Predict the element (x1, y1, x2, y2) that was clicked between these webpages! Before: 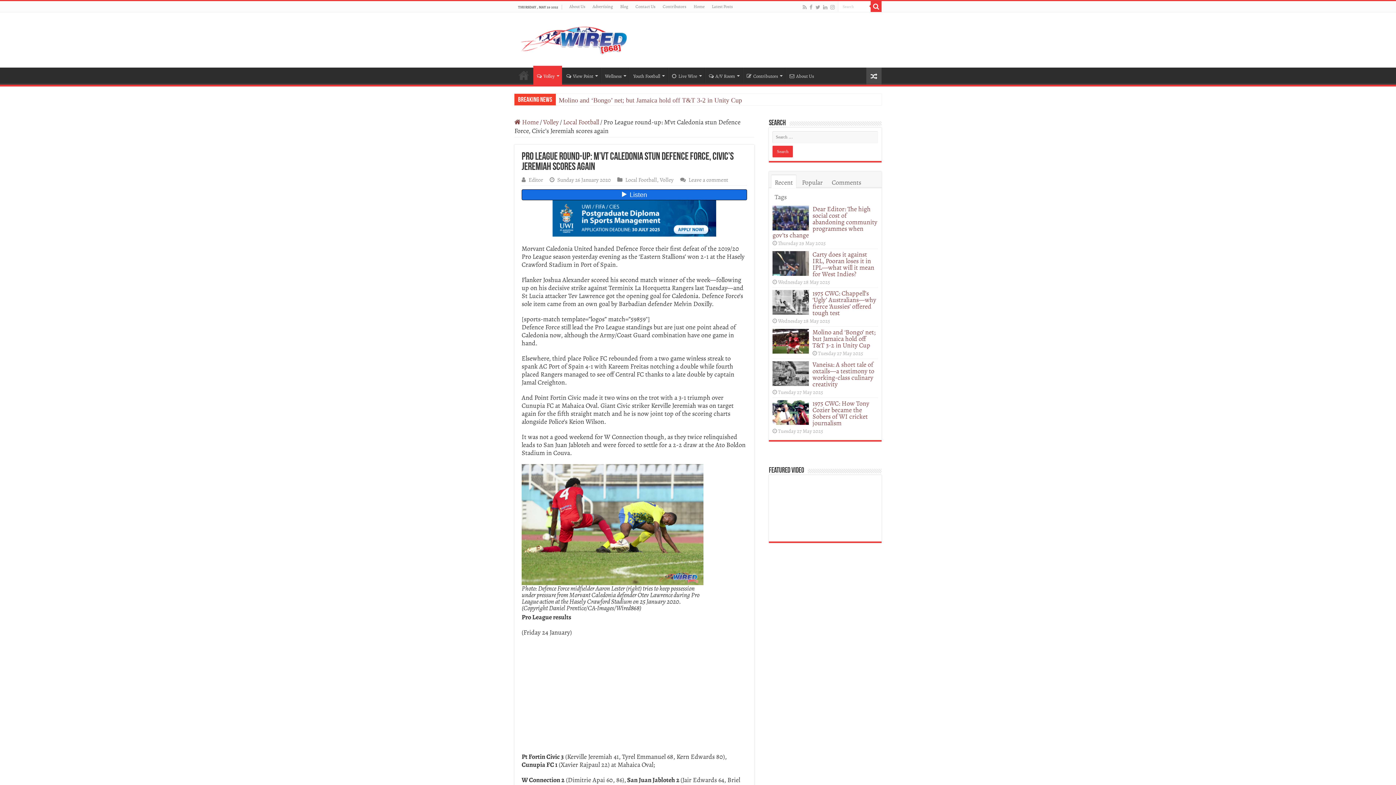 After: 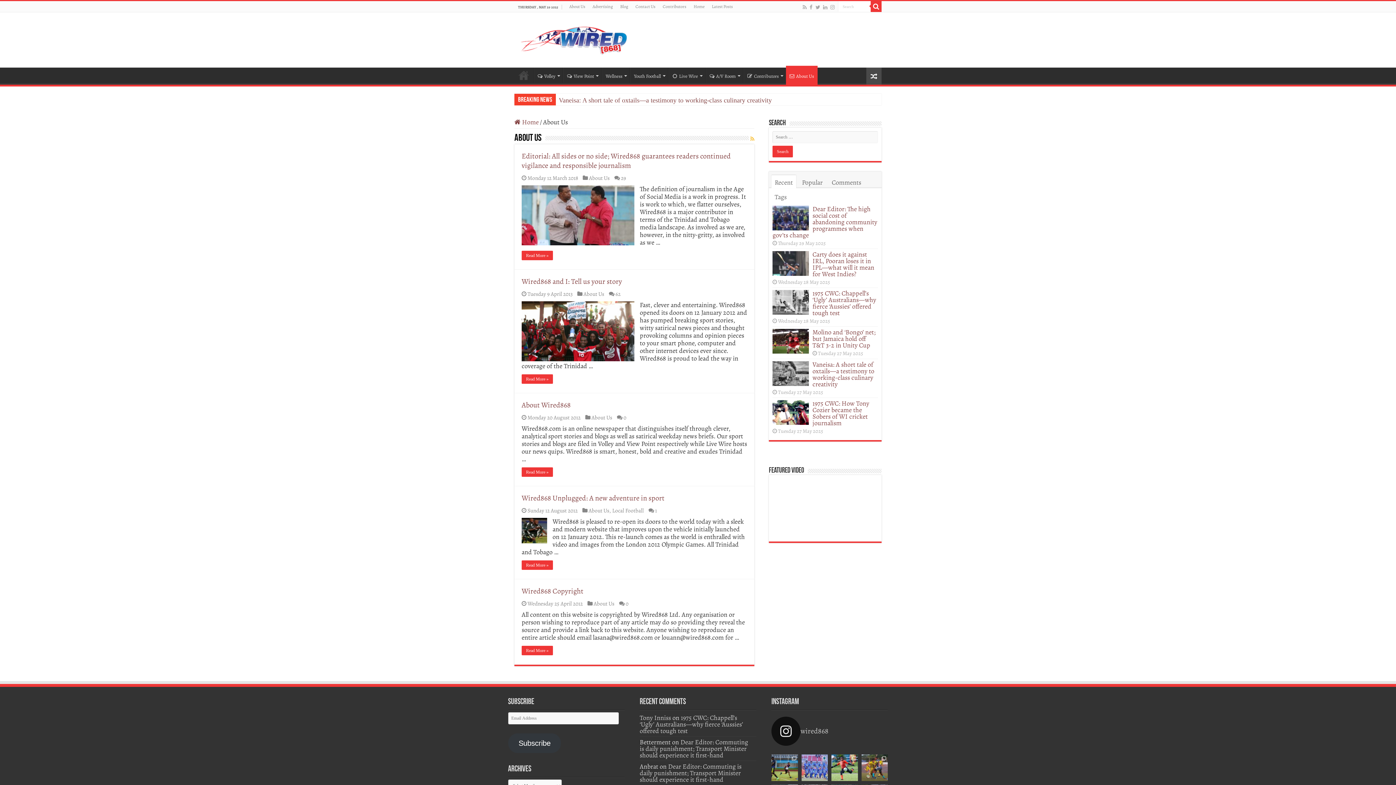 Action: bbox: (785, 67, 817, 82) label: About Us